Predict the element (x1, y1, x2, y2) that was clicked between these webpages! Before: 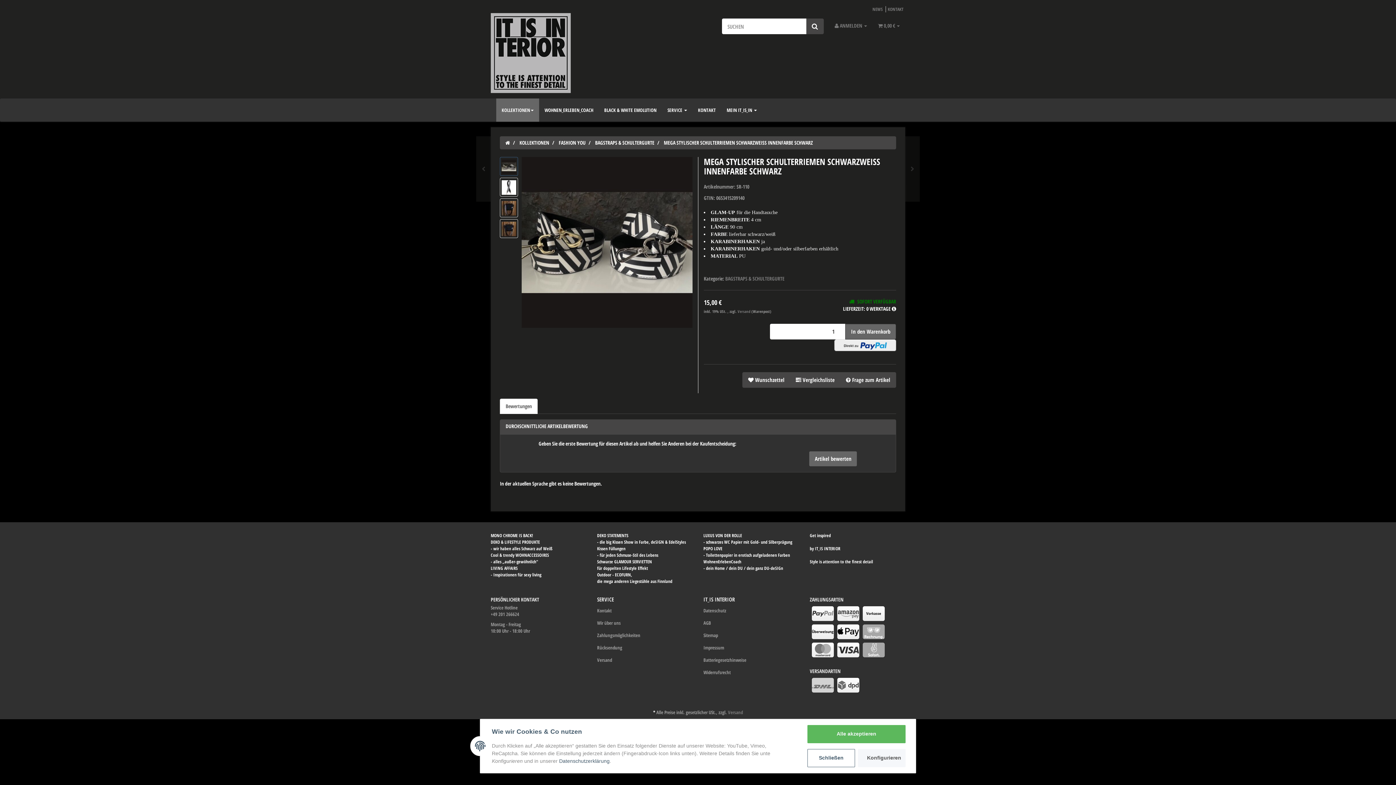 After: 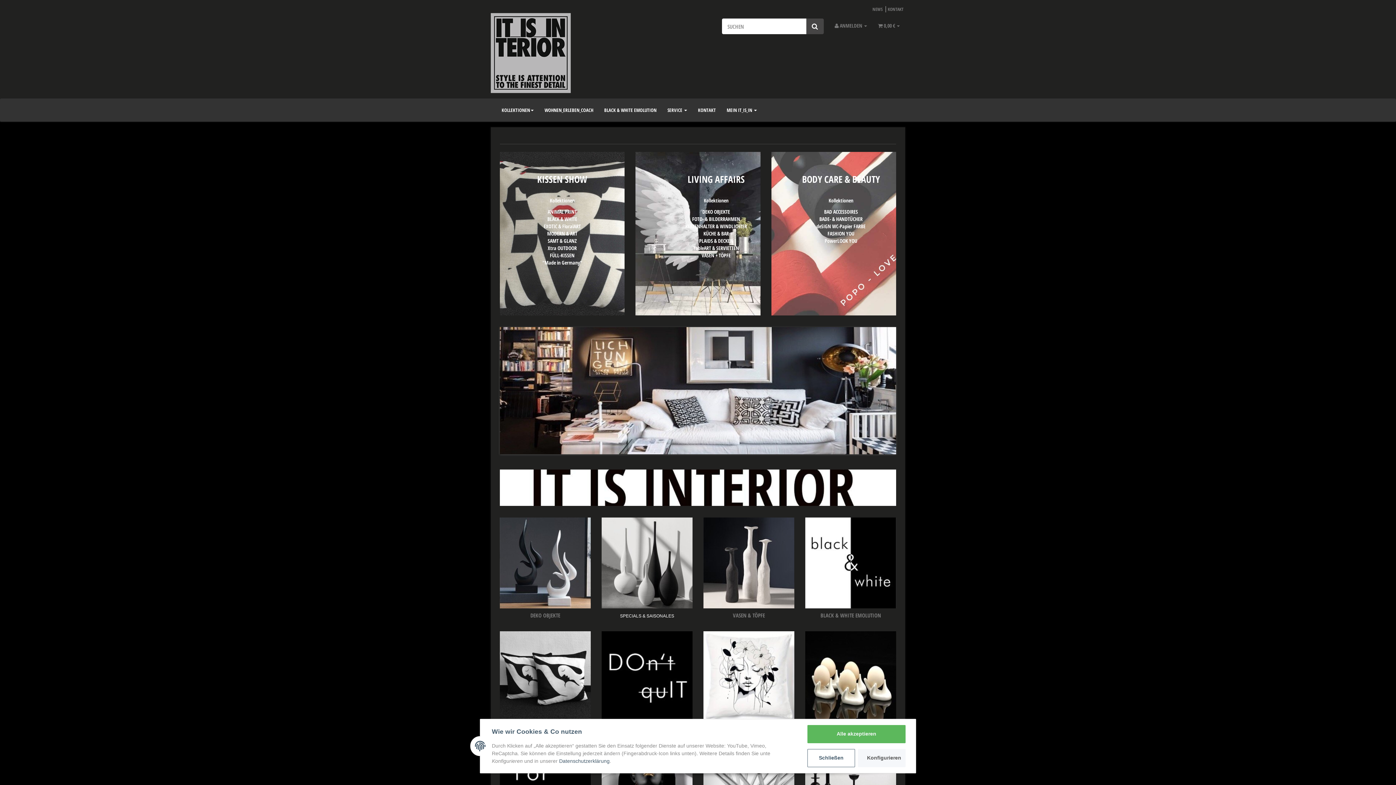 Action: bbox: (505, 139, 510, 146)